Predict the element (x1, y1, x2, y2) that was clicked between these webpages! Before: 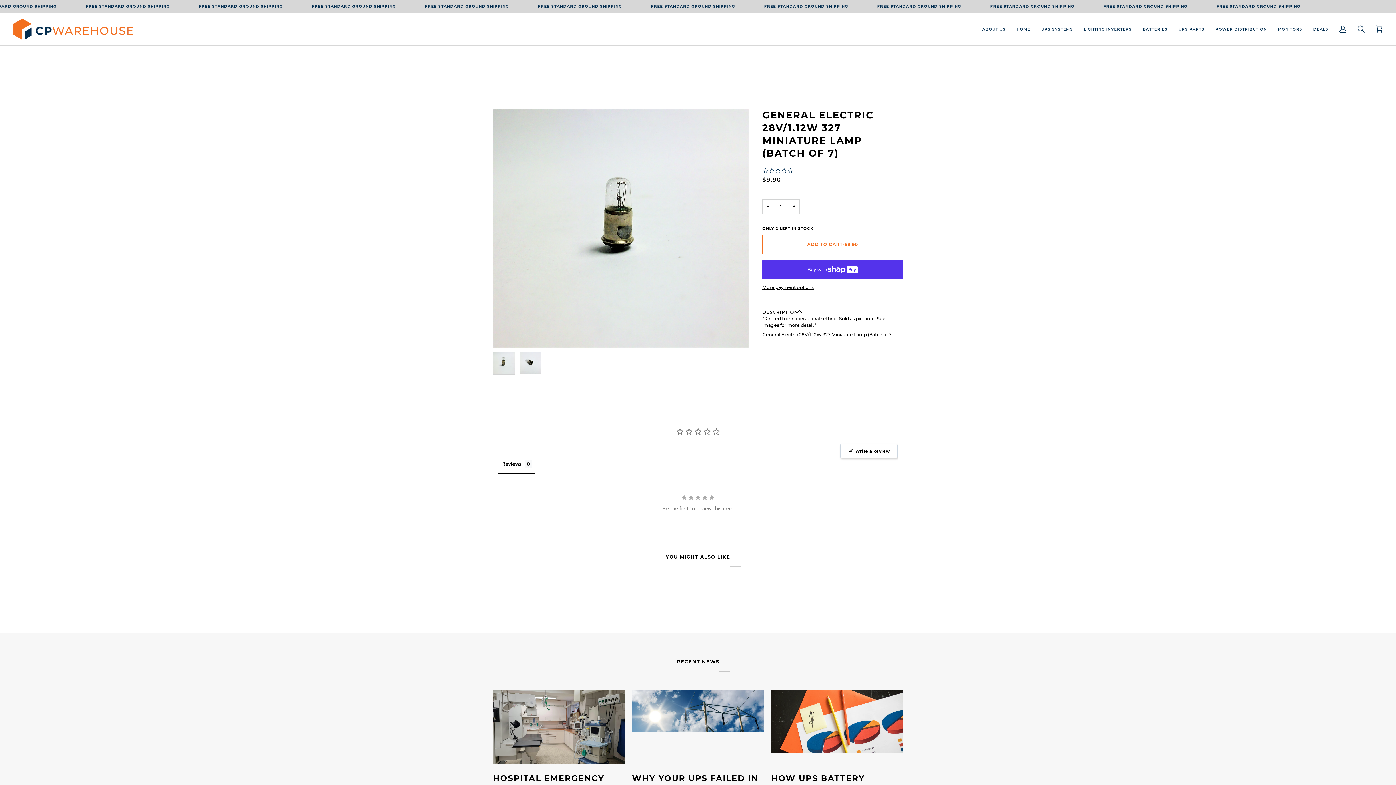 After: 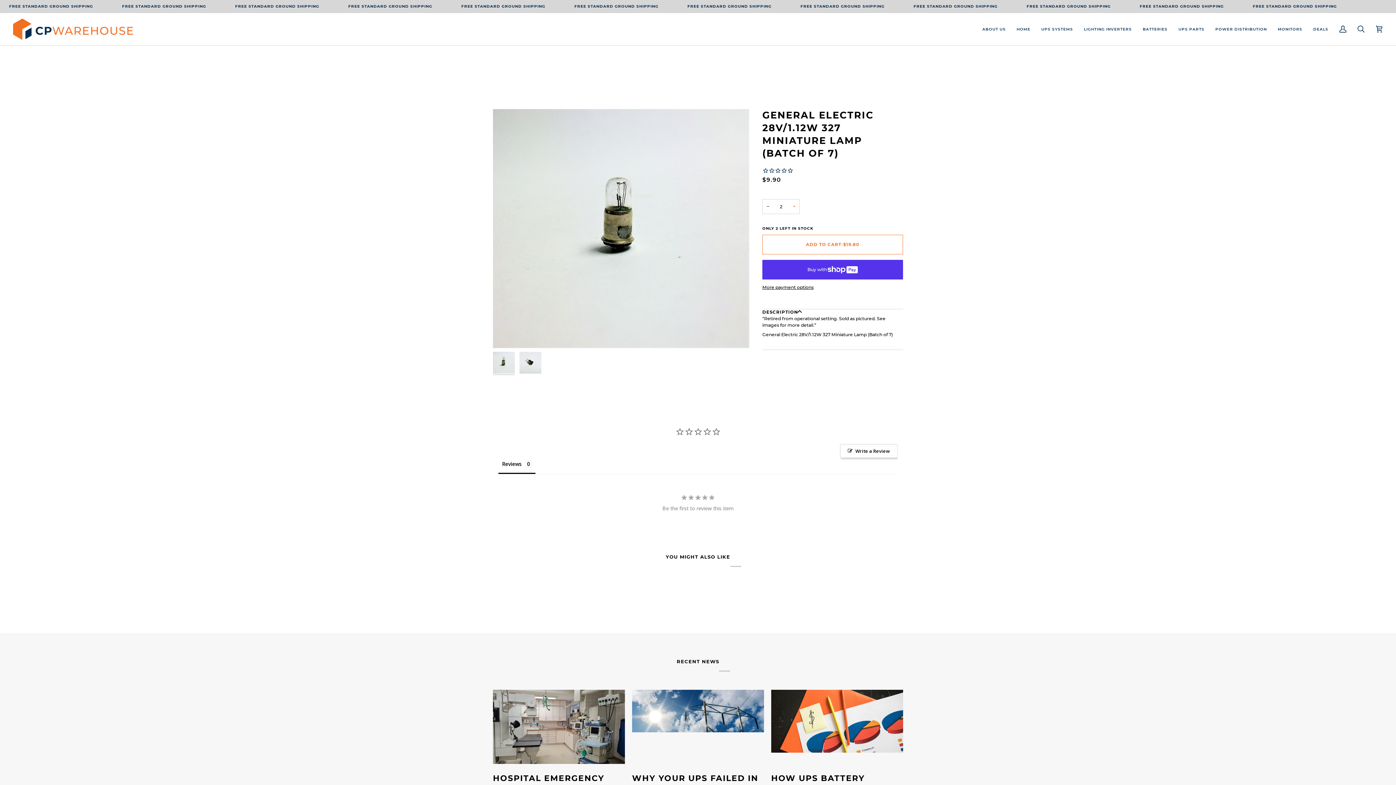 Action: bbox: (788, 199, 800, 214) label: Increase quantity